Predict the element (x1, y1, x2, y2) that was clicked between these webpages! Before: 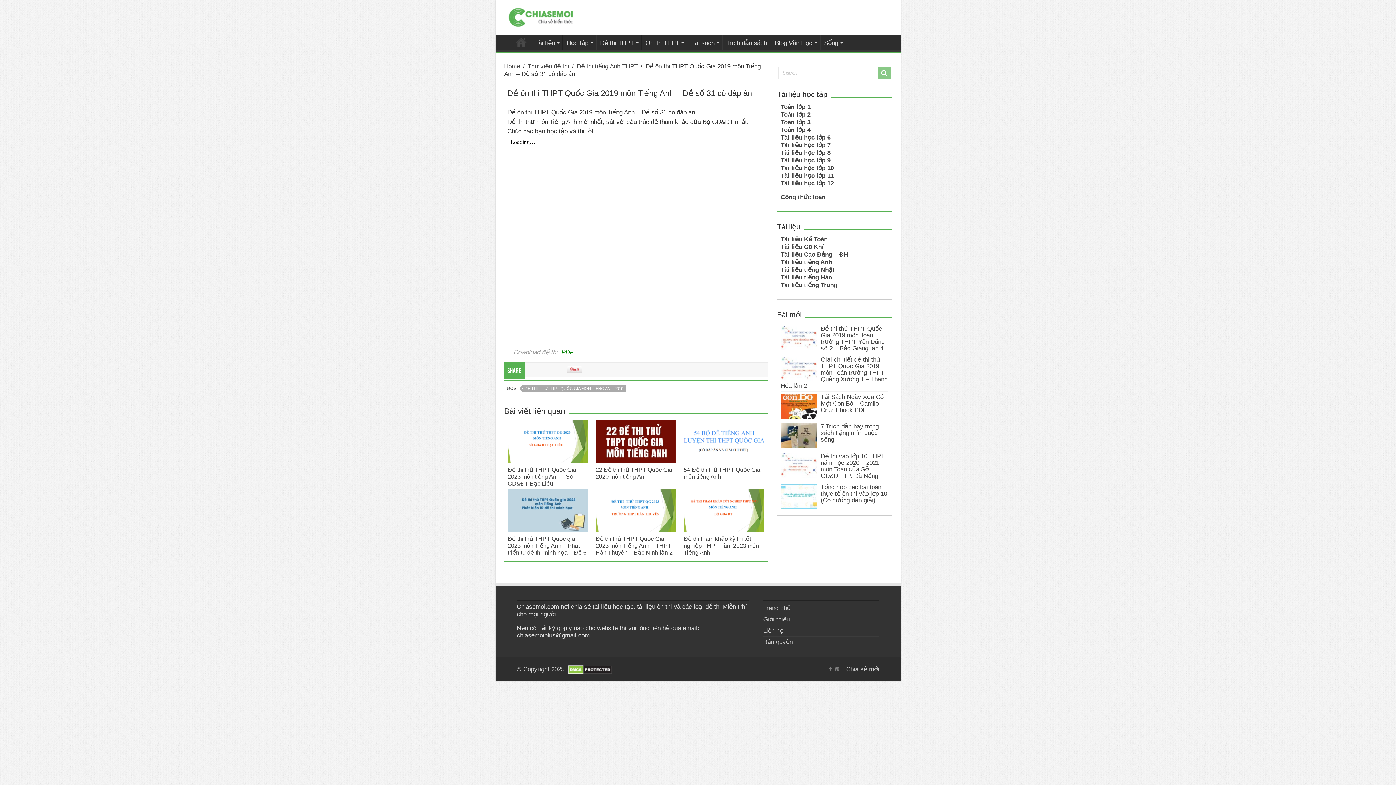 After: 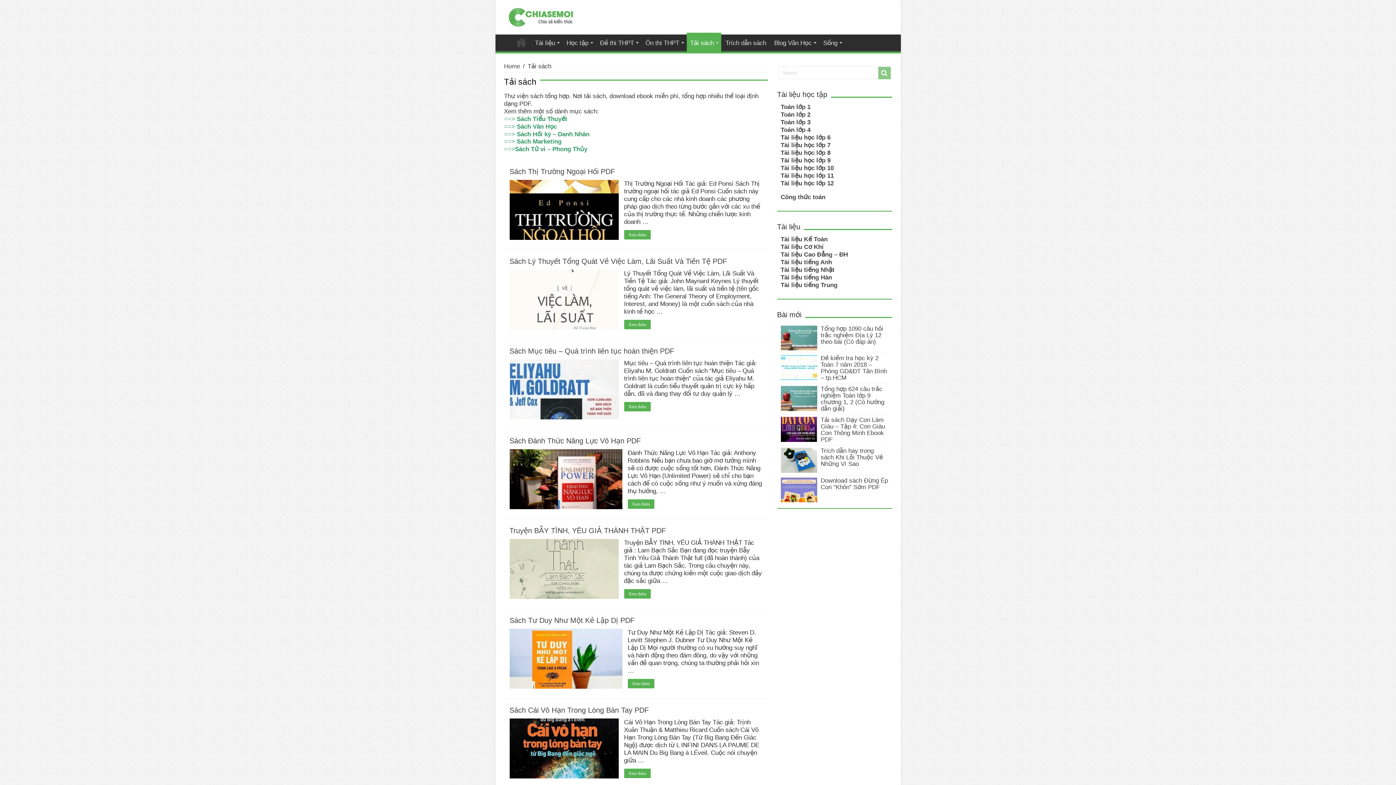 Action: label: Tải sách bbox: (687, 34, 722, 49)